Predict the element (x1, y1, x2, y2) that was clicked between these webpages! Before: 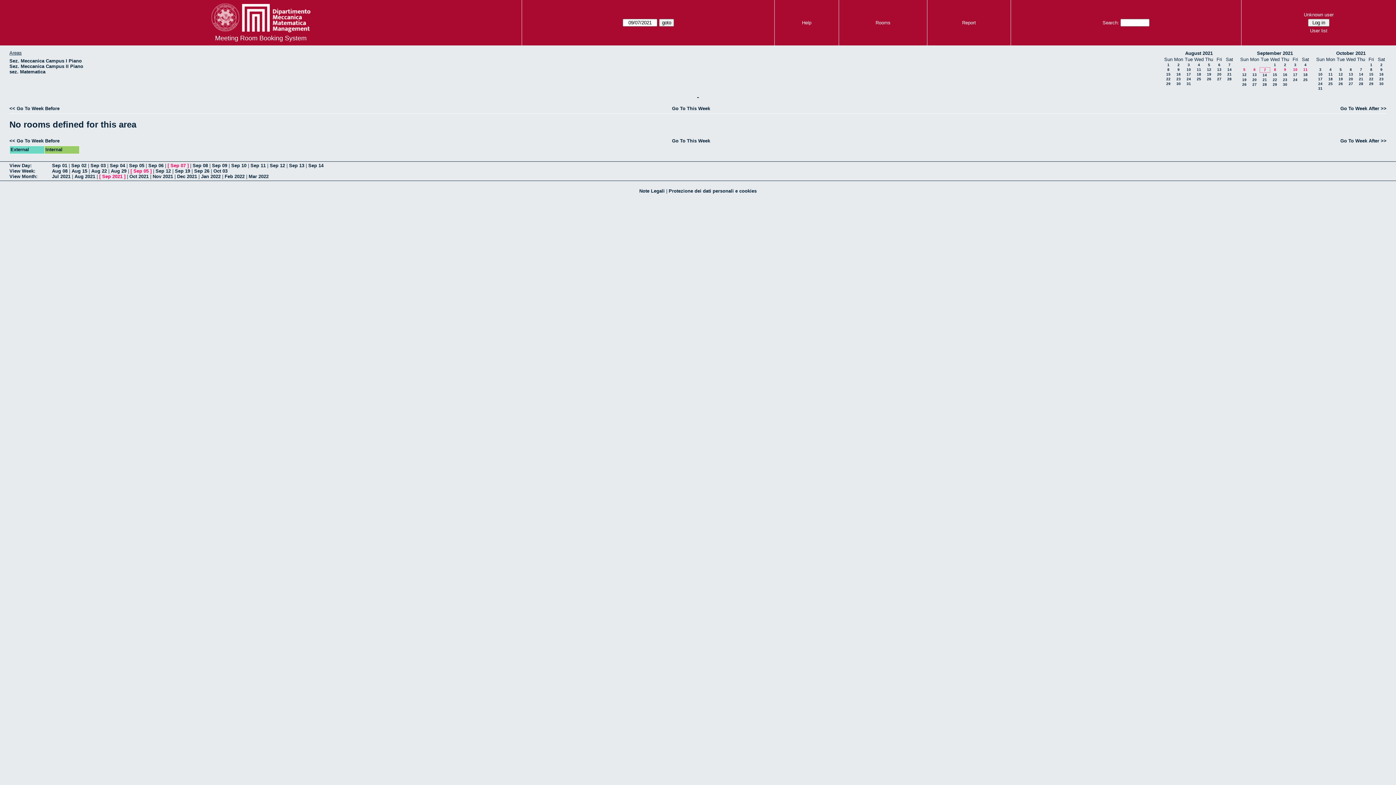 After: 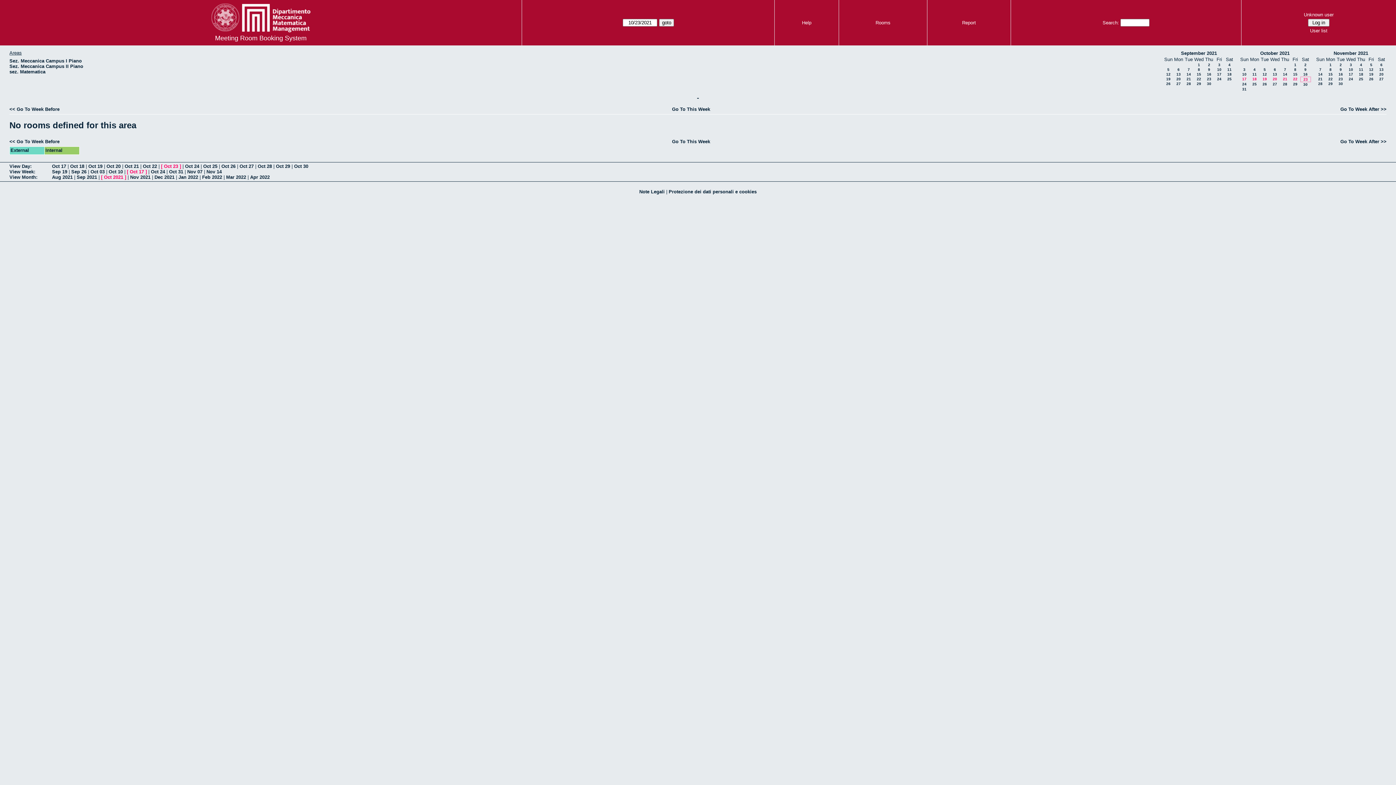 Action: label: 23 bbox: (1379, 77, 1384, 81)